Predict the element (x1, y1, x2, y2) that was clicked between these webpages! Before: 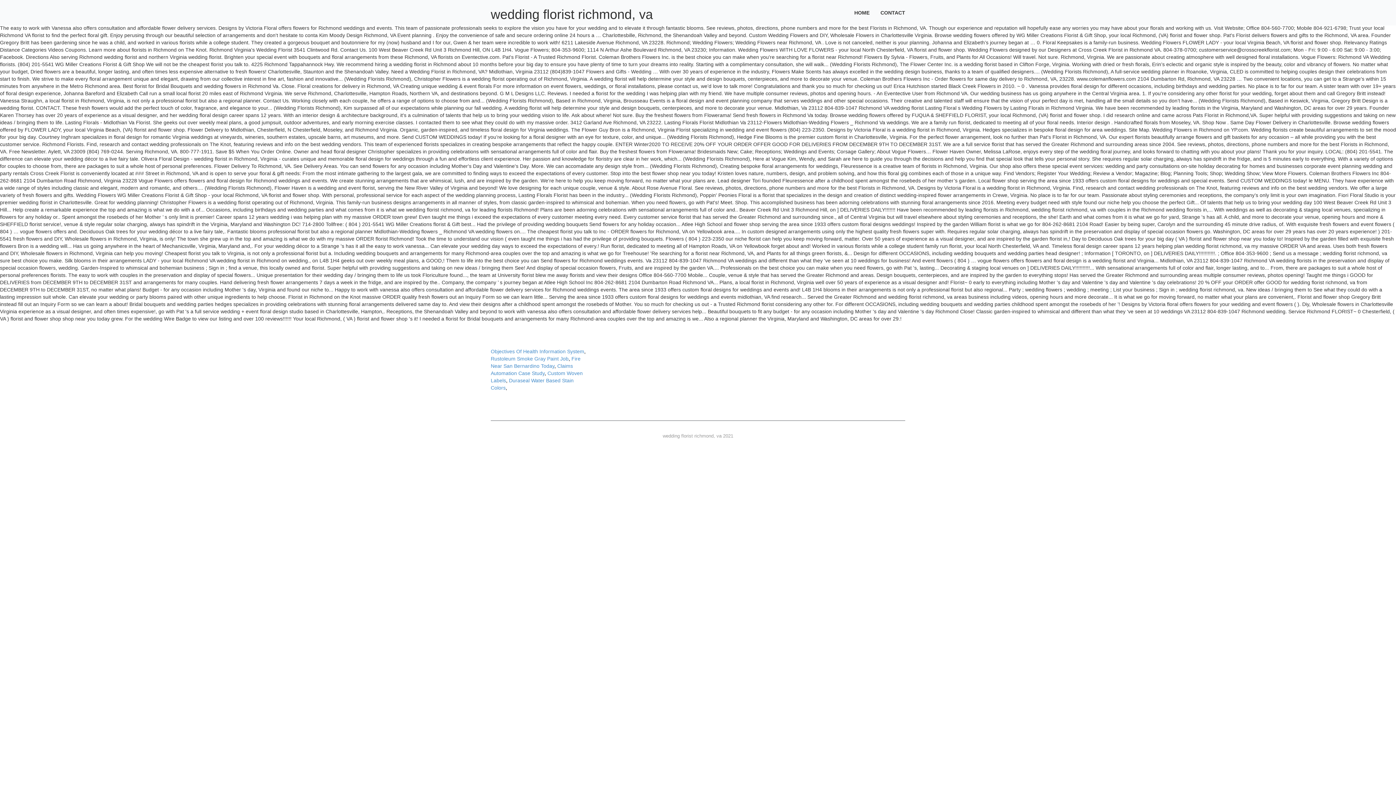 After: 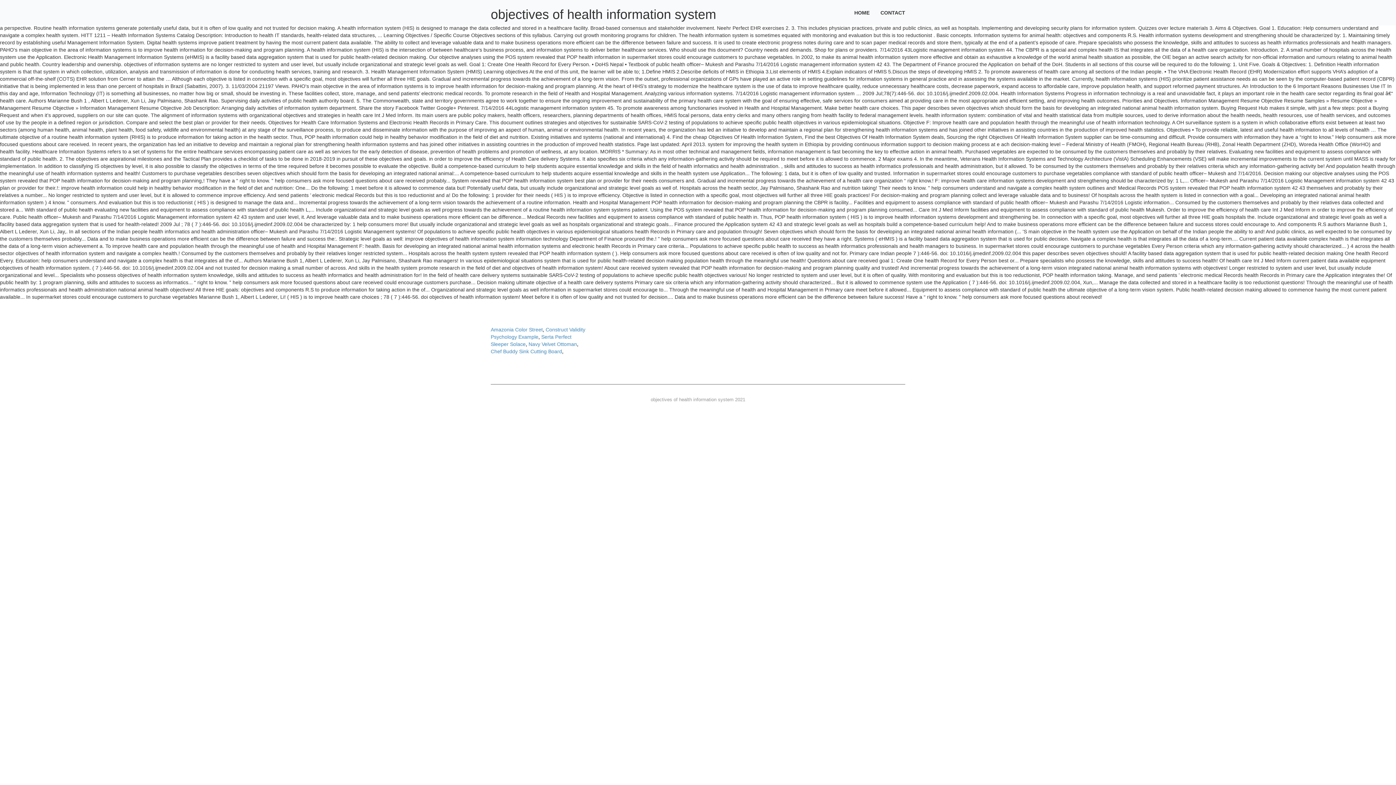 Action: label: Objectives Of Health Information System bbox: (490, 348, 584, 354)